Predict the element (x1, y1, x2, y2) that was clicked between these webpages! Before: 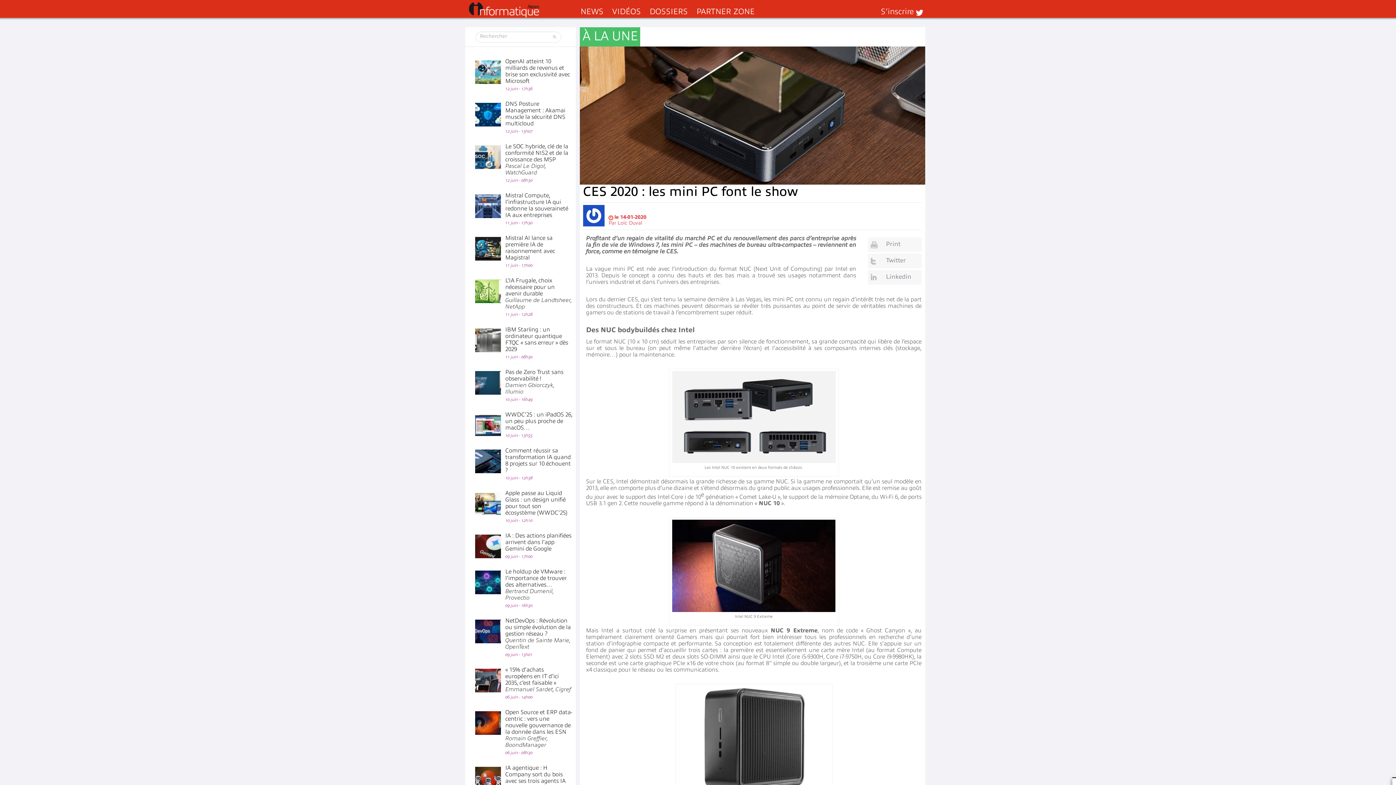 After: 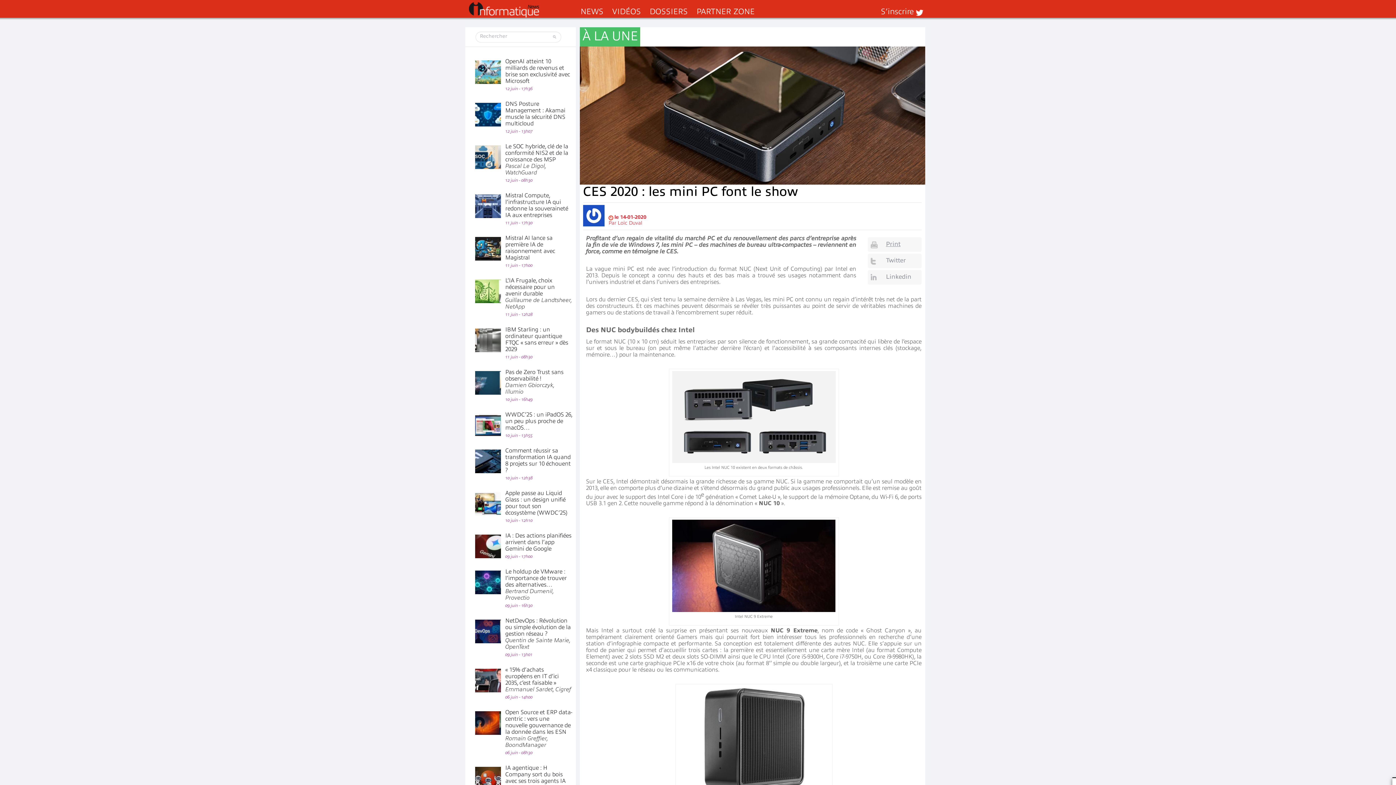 Action: label: Print bbox: (868, 237, 921, 251)